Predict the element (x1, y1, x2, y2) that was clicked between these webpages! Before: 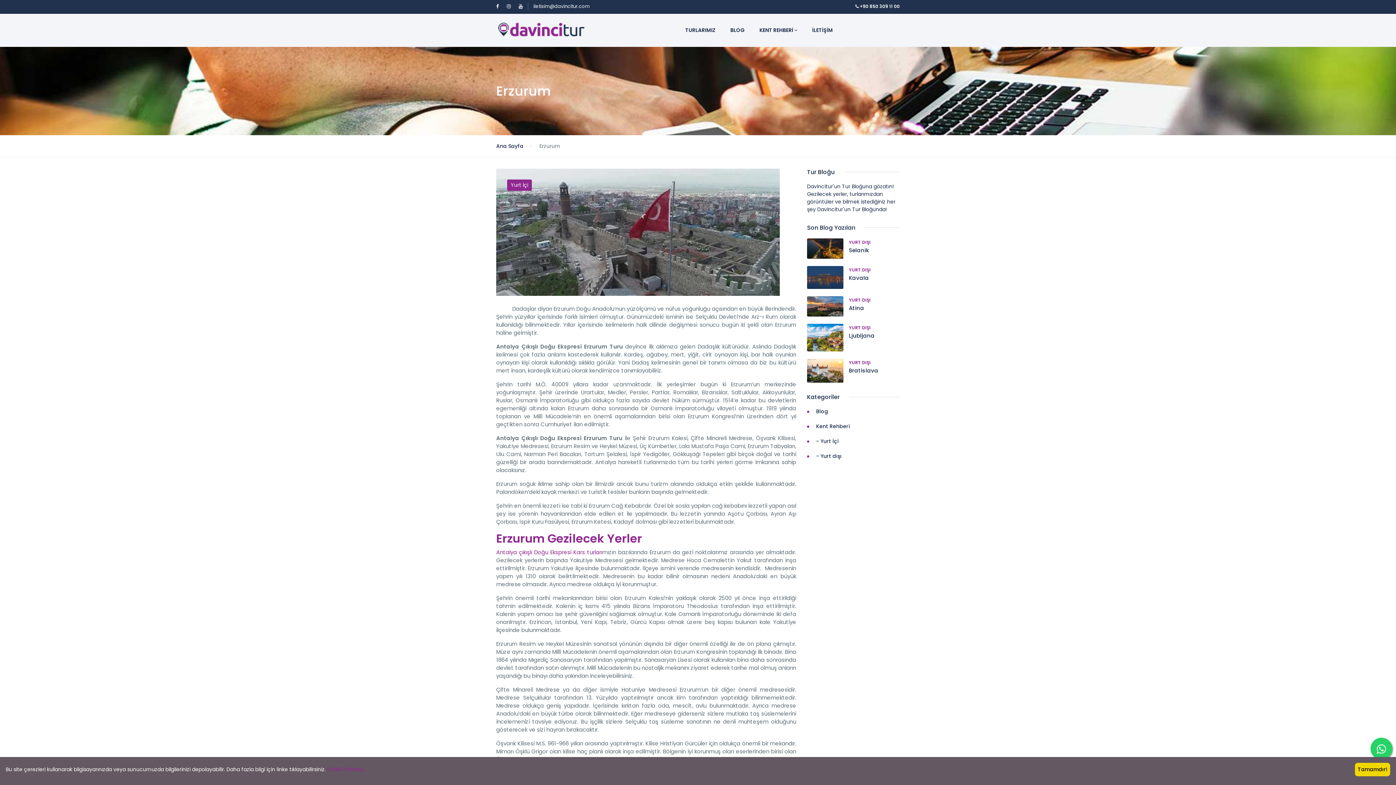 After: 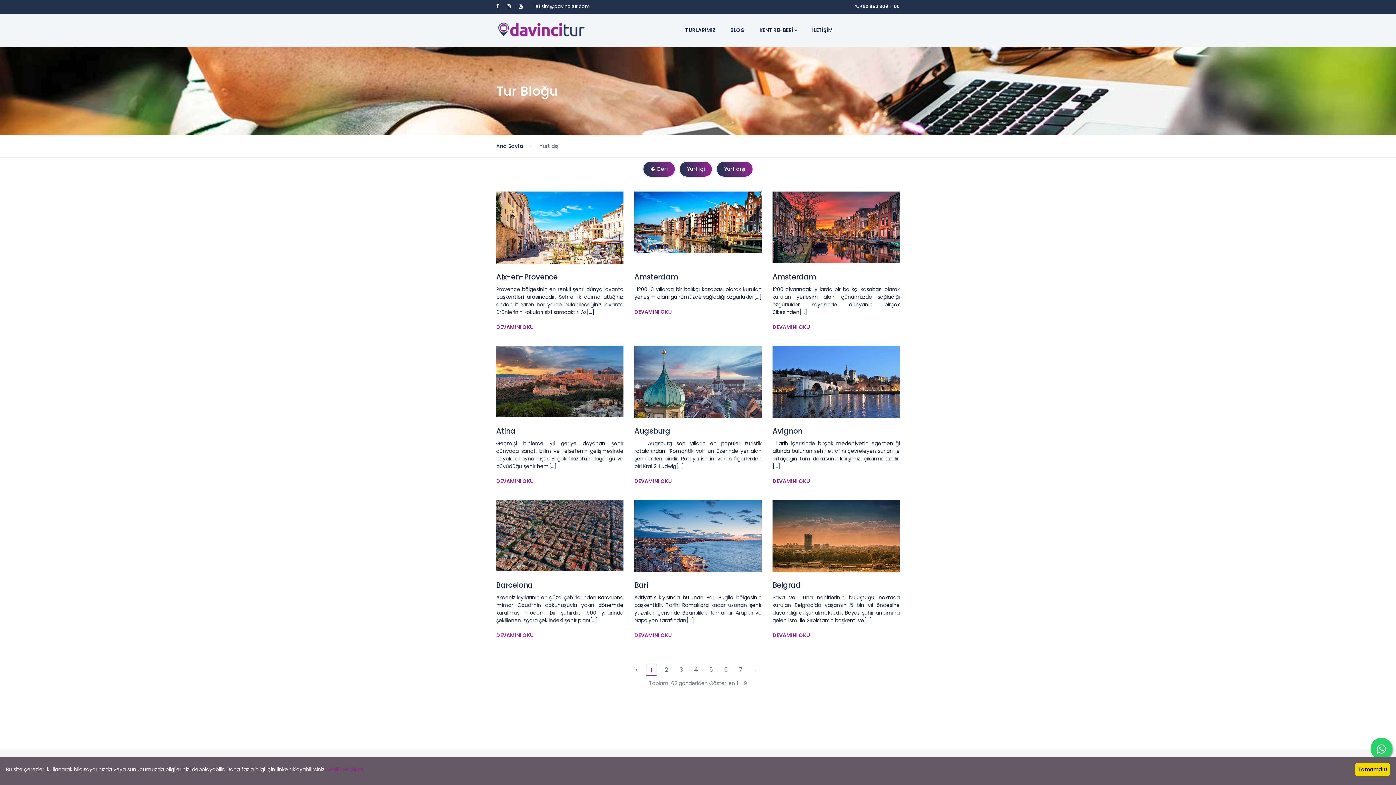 Action: bbox: (849, 266, 870, 273) label: YURT DIŞI